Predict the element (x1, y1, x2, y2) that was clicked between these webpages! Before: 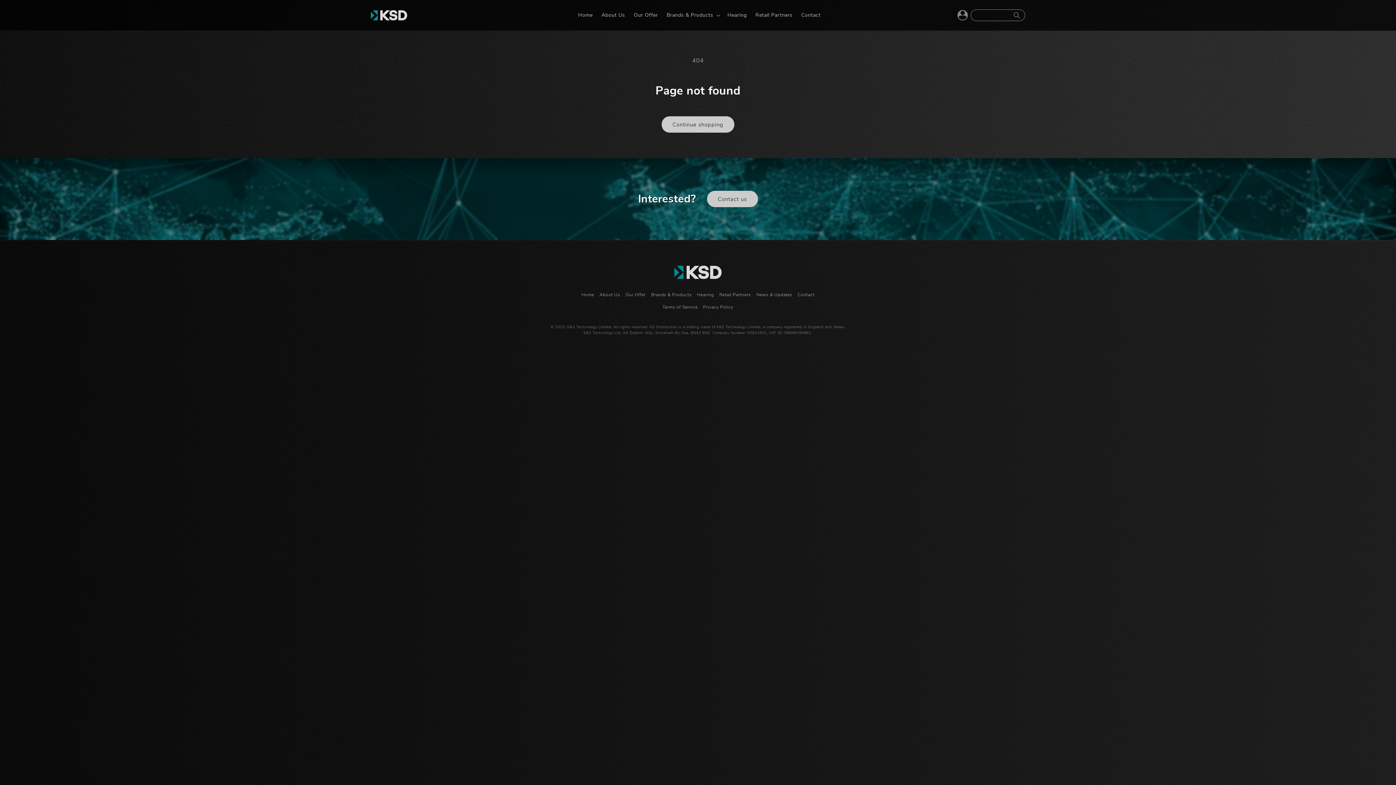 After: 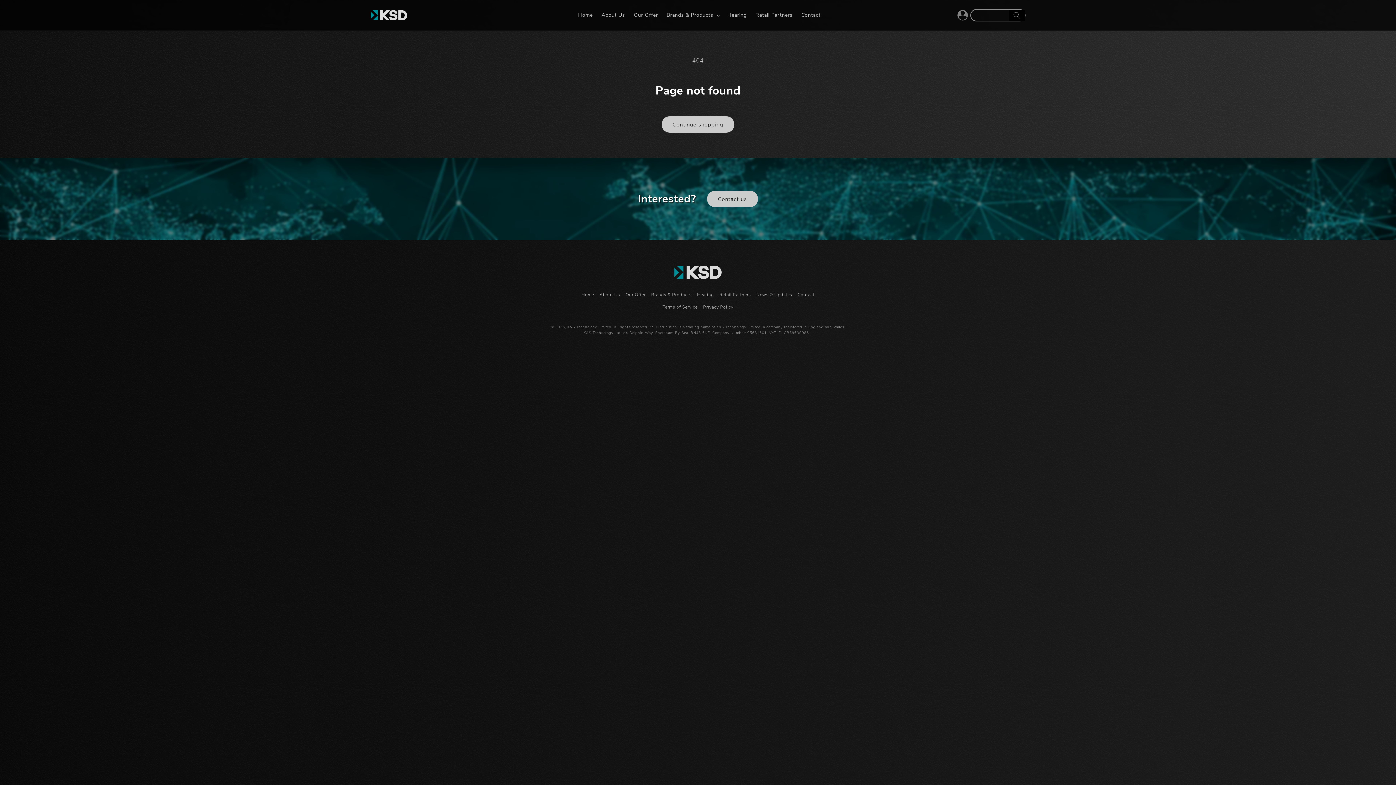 Action: bbox: (1009, 9, 1025, 20) label: Search